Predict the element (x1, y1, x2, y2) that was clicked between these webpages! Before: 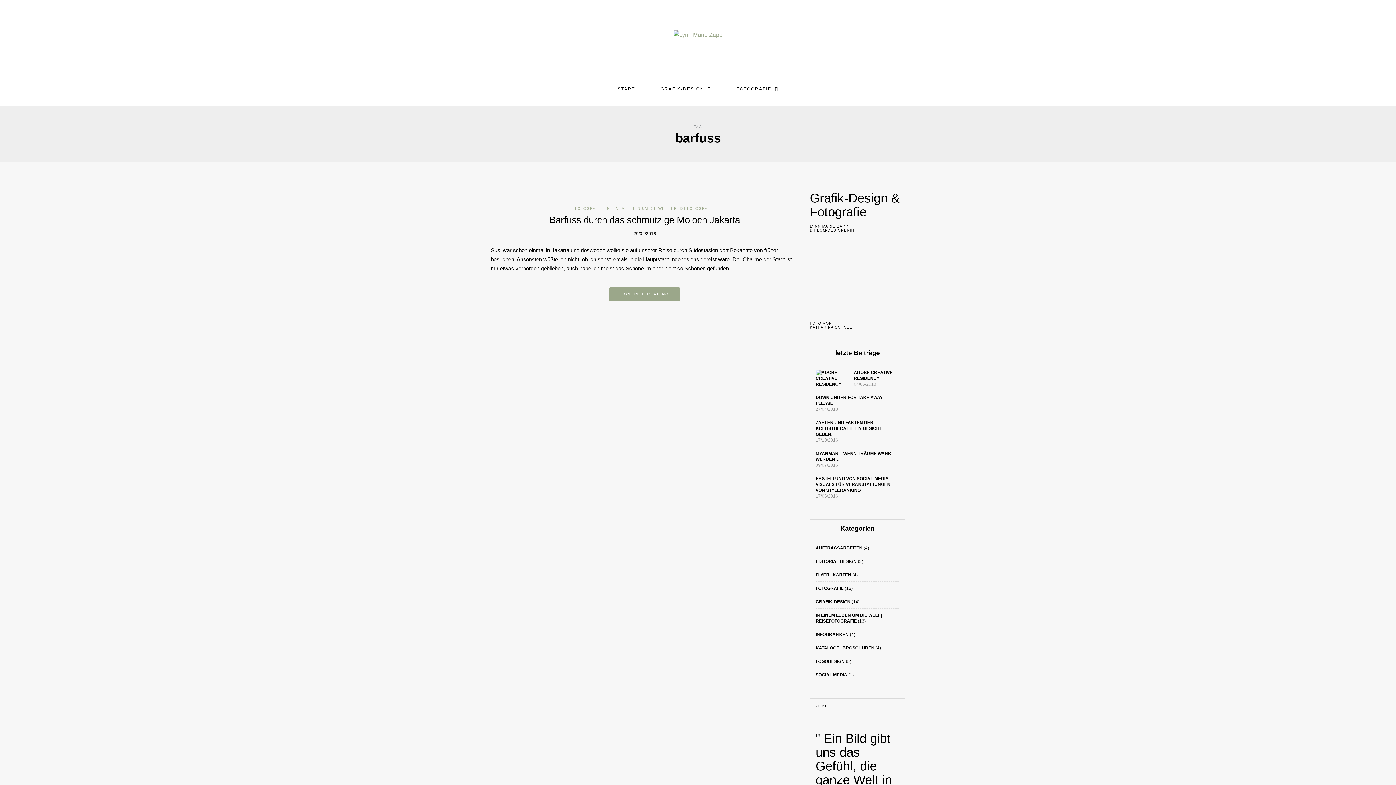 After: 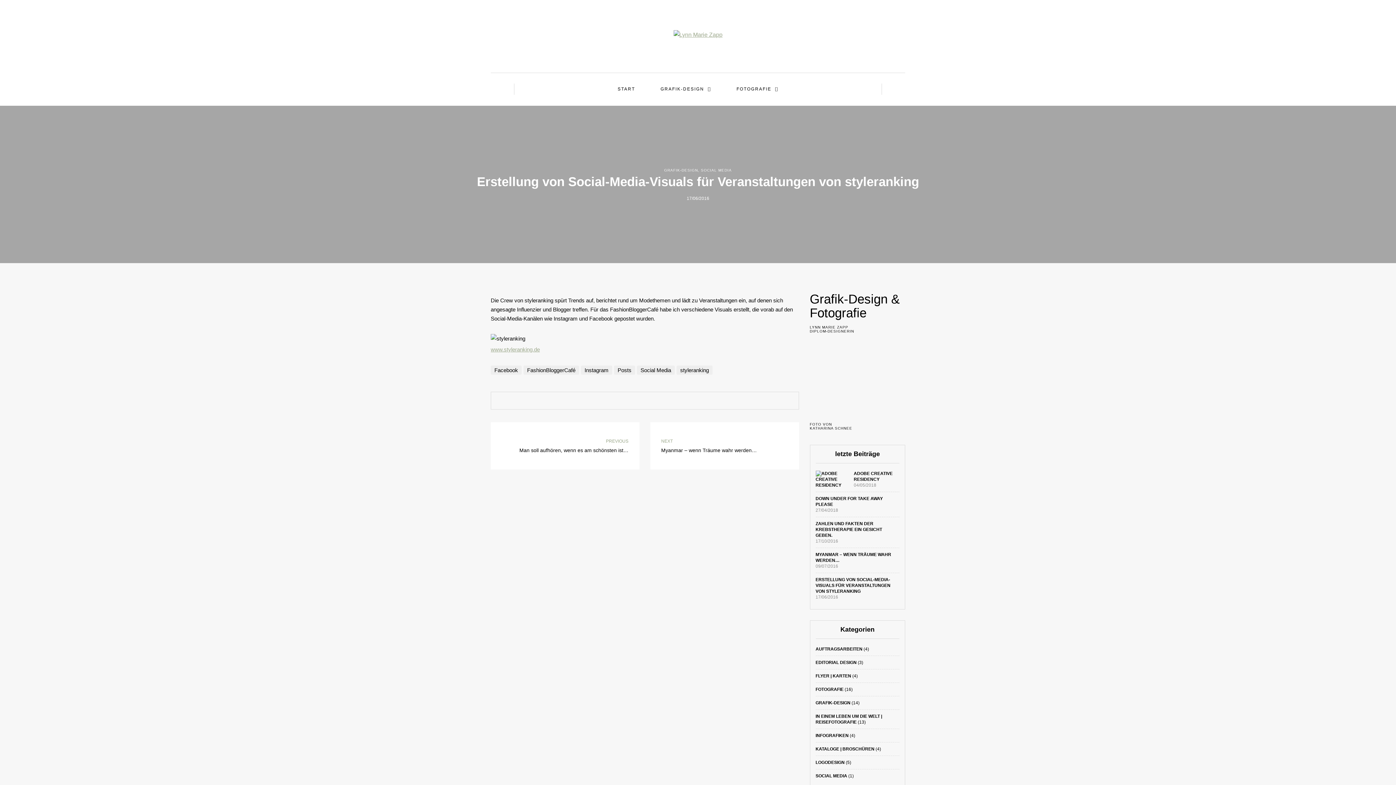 Action: label: ERSTELLUNG VON SOCIAL-MEDIA-VISUALS FÜR VERANSTALTUNGEN VON STYLERANKING bbox: (815, 476, 890, 493)